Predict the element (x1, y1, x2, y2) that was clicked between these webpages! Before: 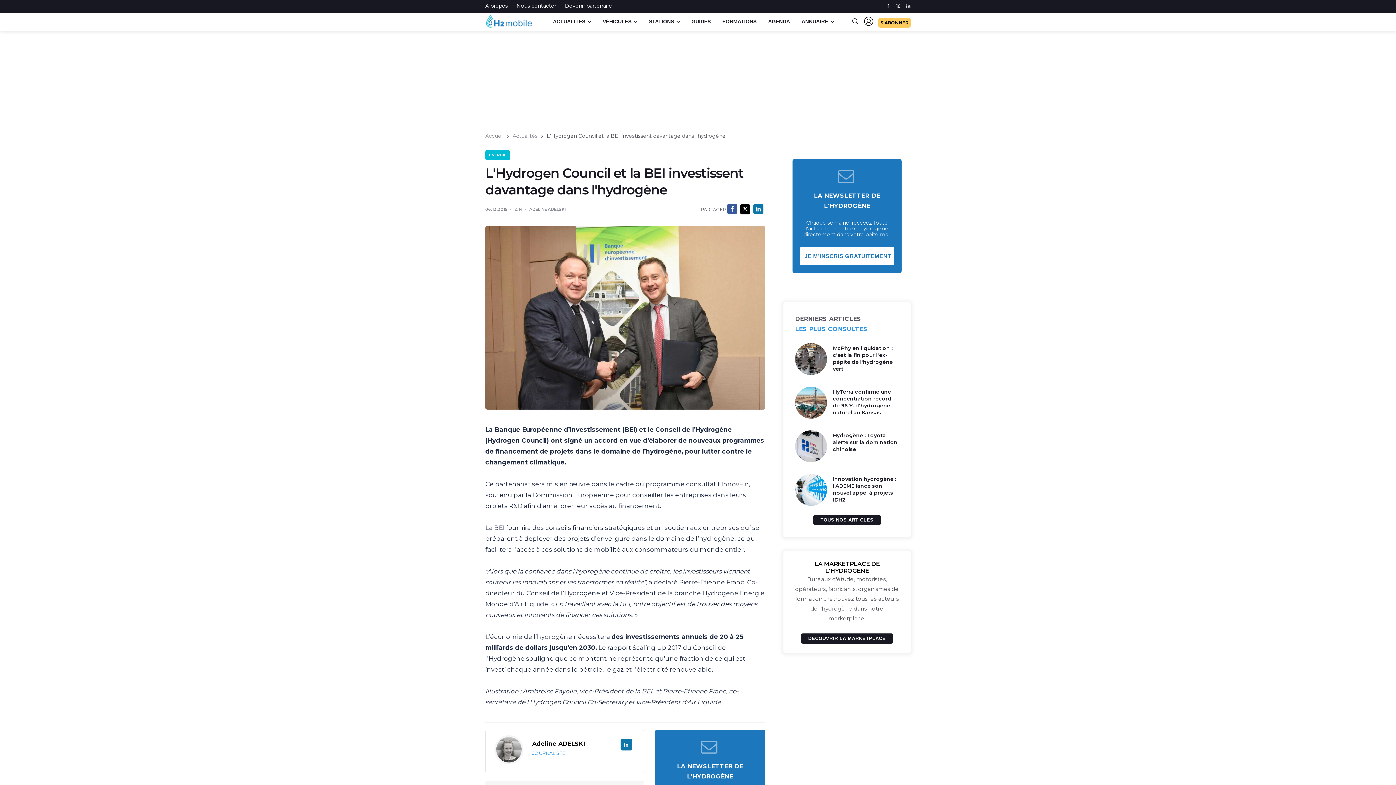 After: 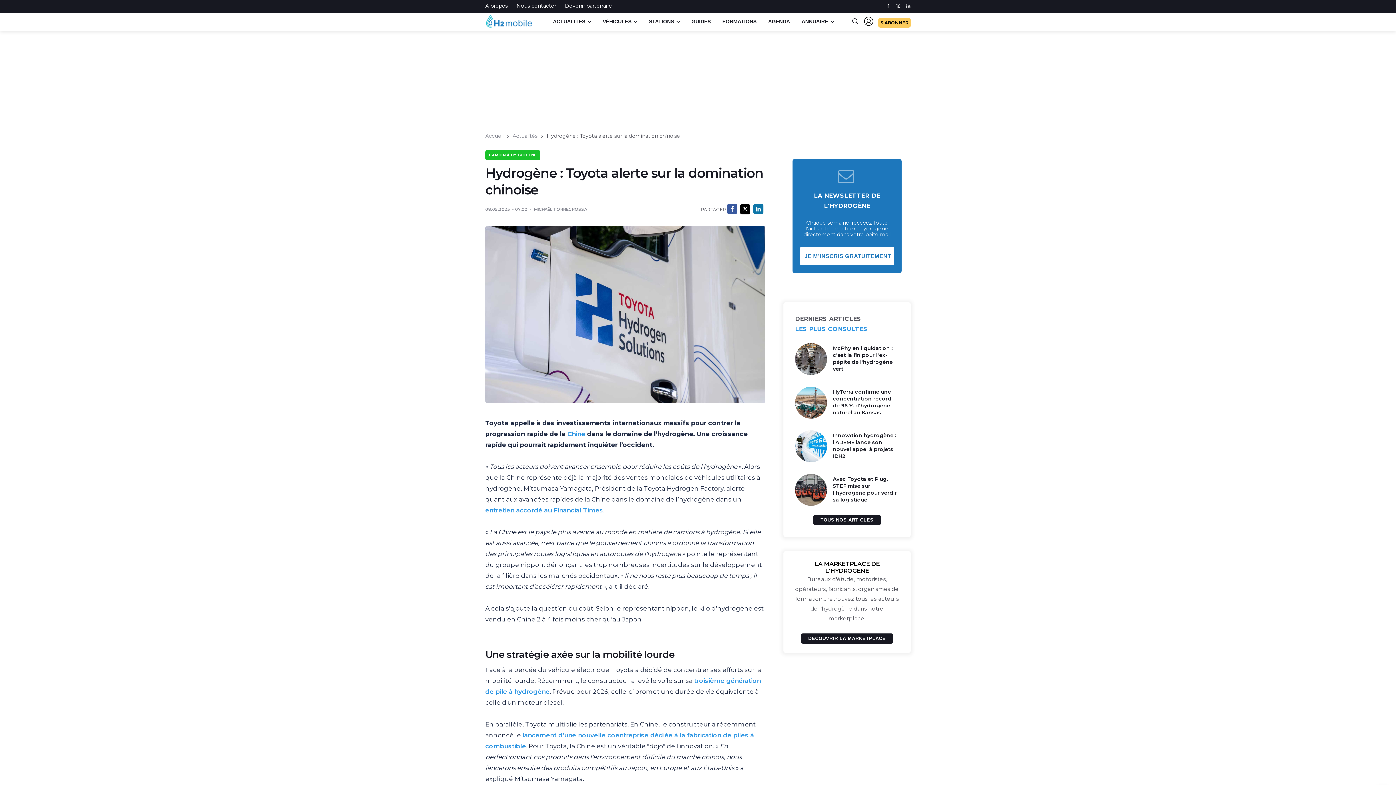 Action: bbox: (833, 432, 897, 452) label: Hydrogène : Toyota alerte sur la domination chinoise